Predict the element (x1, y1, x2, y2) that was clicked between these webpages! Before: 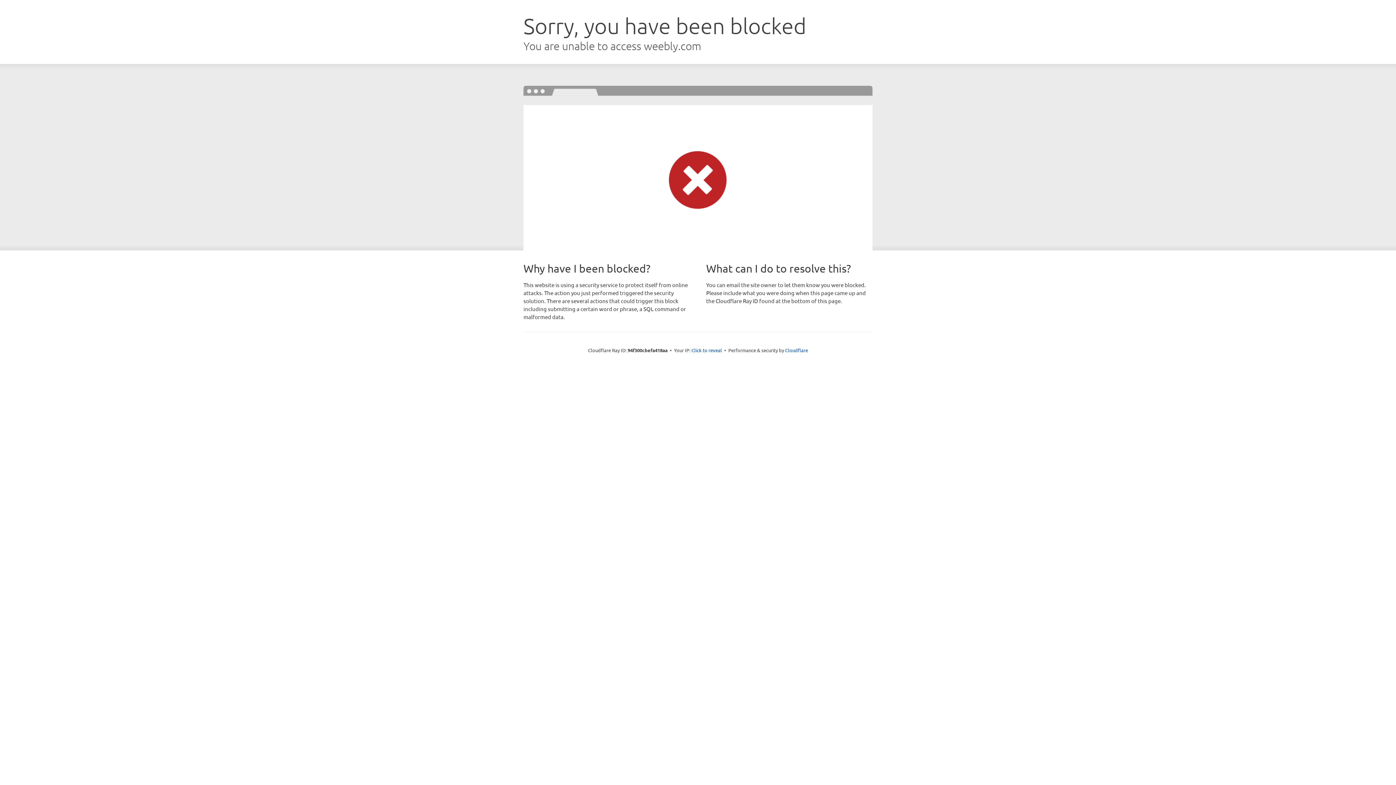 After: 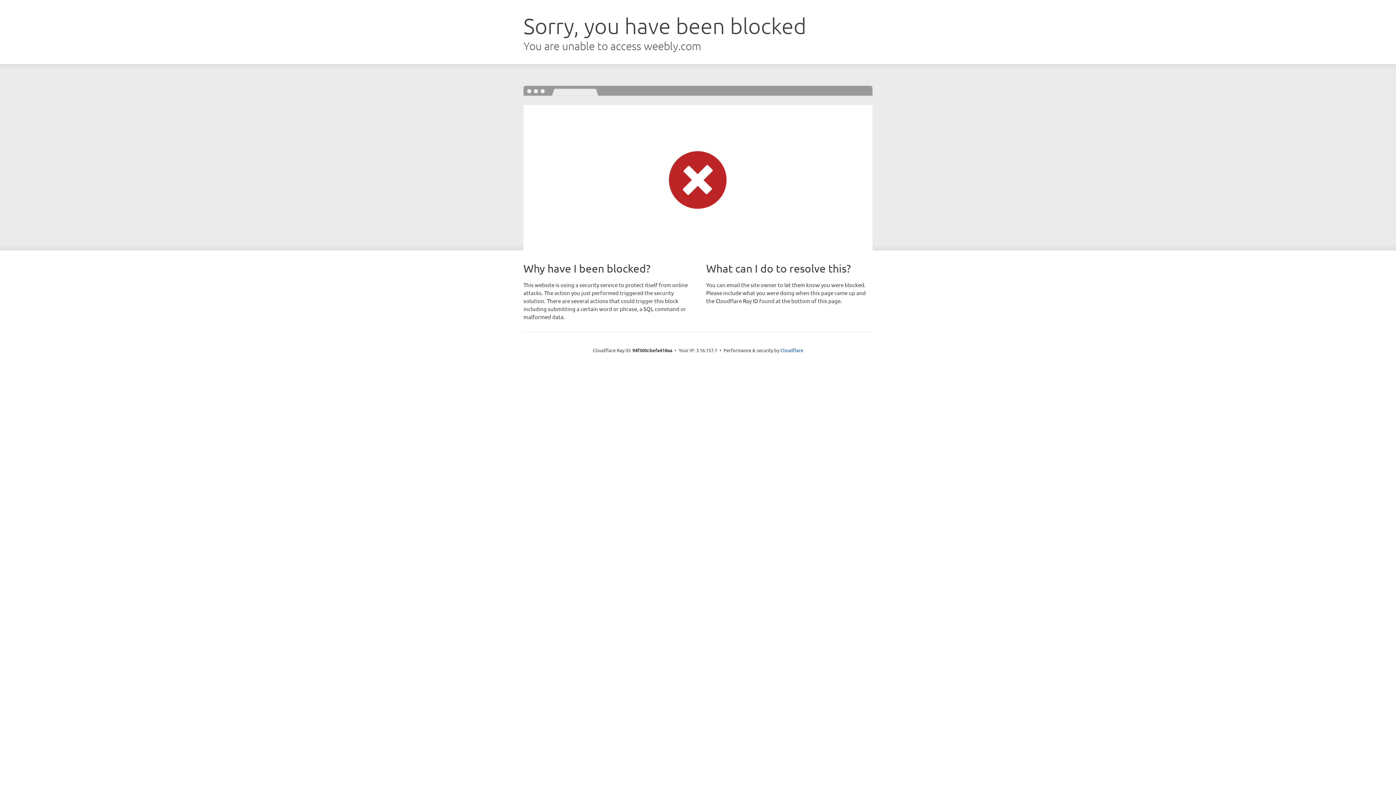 Action: label: Click to reveal bbox: (691, 346, 722, 353)